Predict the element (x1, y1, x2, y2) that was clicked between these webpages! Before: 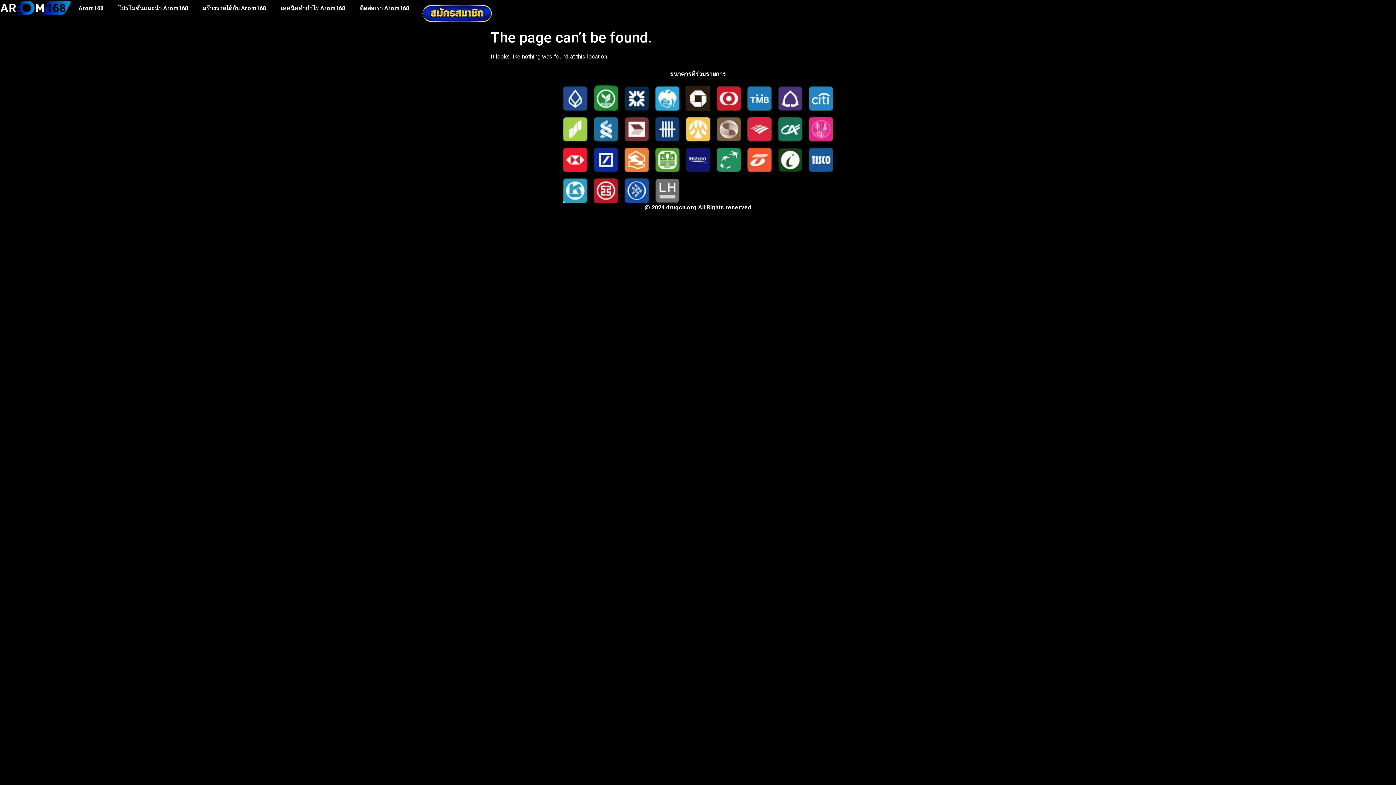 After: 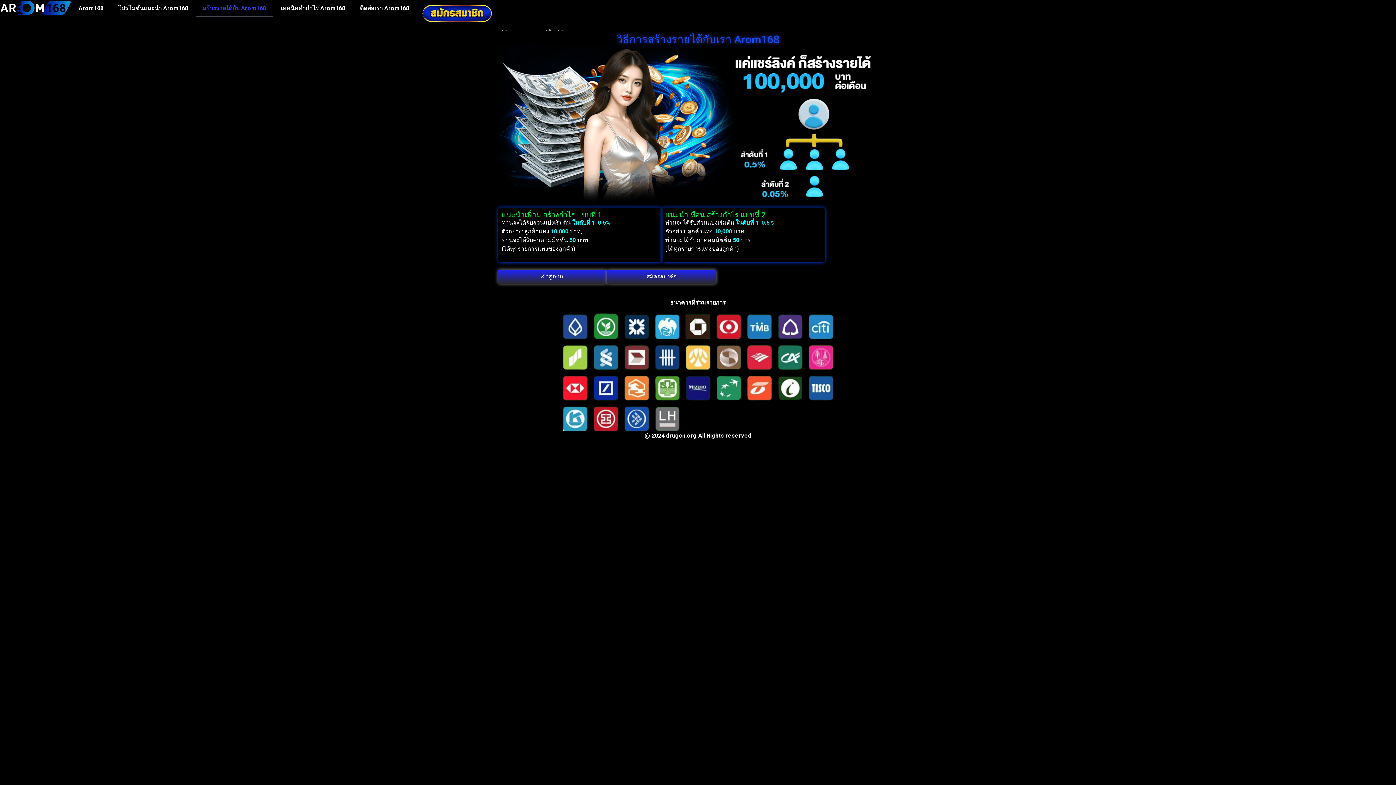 Action: bbox: (195, 0, 273, 16) label: สร้างรายได้กับ Arom168